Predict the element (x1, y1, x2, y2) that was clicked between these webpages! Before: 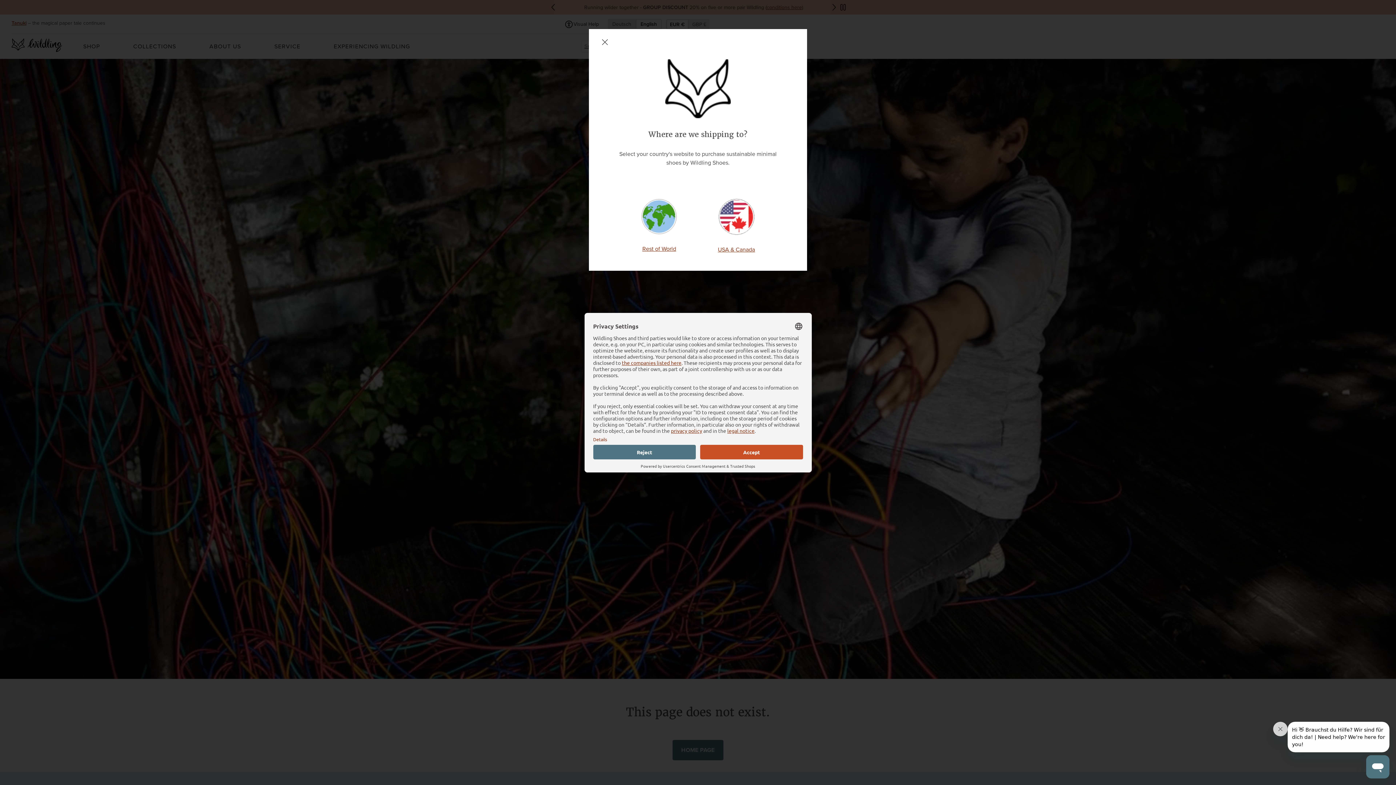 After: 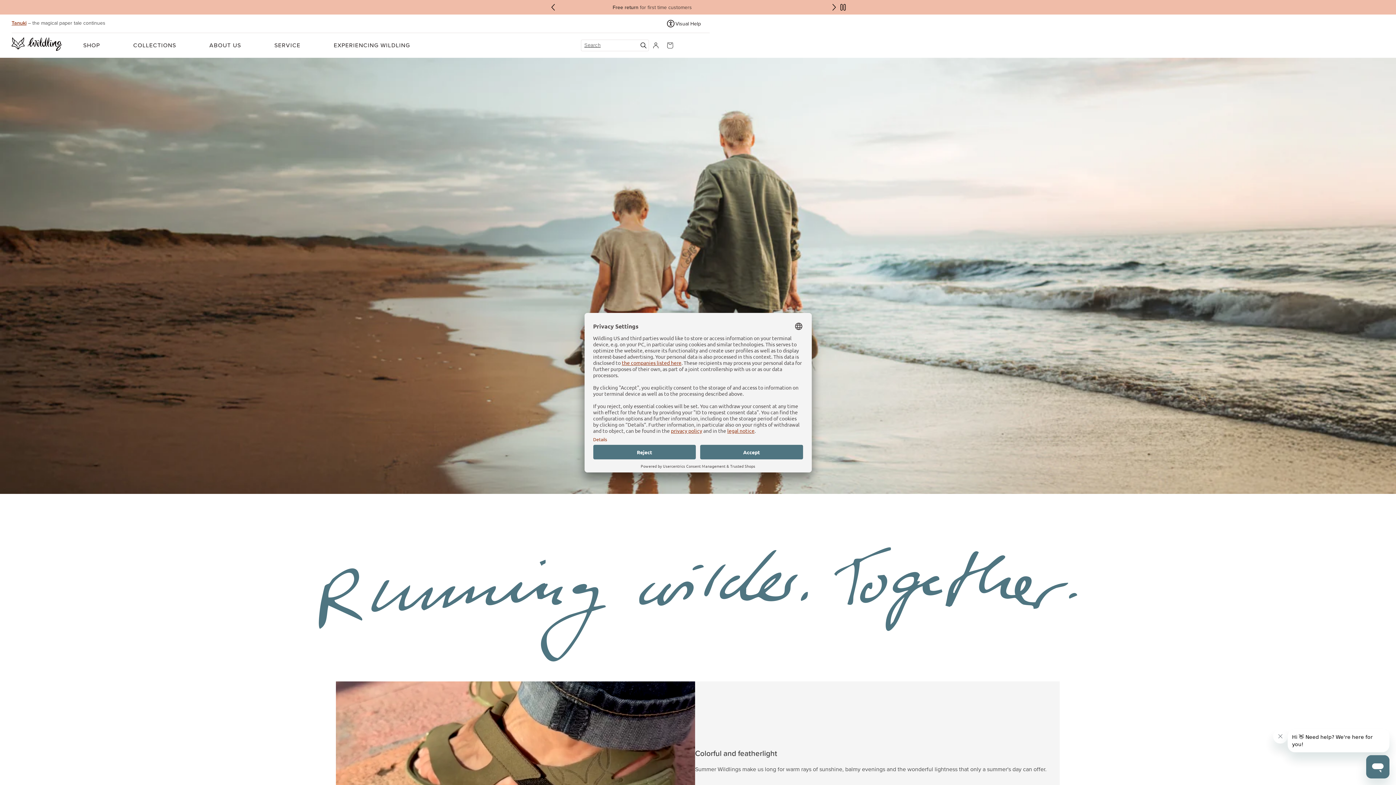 Action: bbox: (714, 194, 758, 257) label: USA & Canada